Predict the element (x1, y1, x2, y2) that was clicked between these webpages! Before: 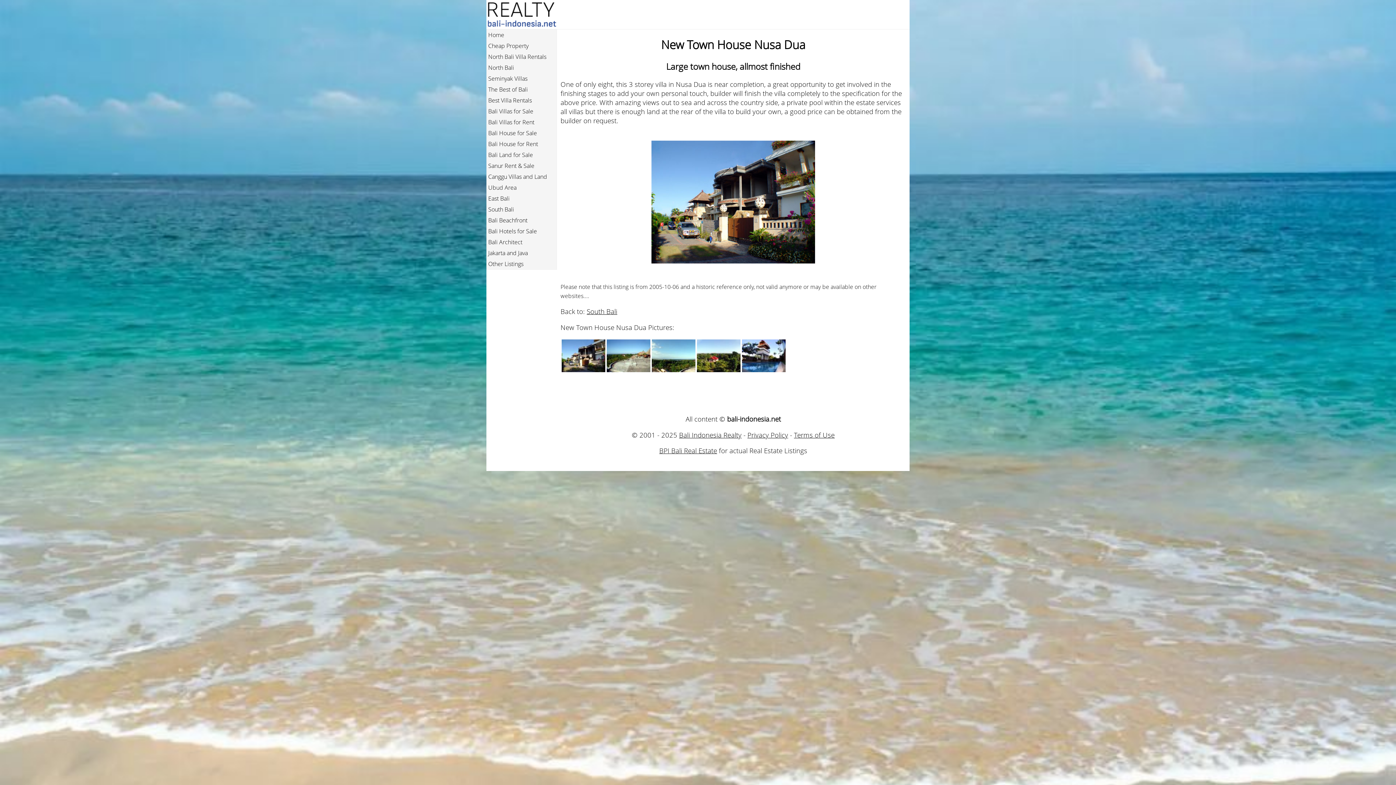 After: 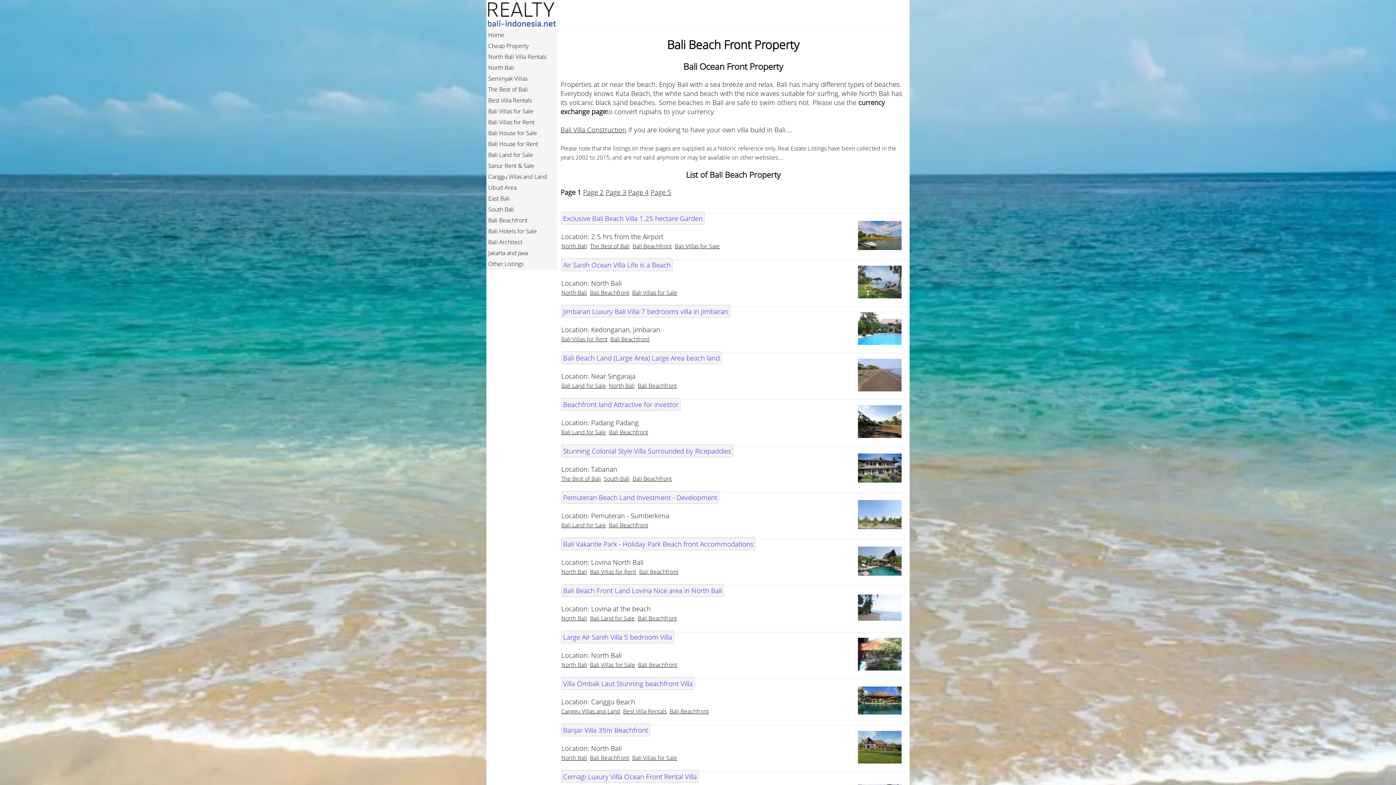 Action: bbox: (488, 216, 554, 224) label: Bali Beachfront